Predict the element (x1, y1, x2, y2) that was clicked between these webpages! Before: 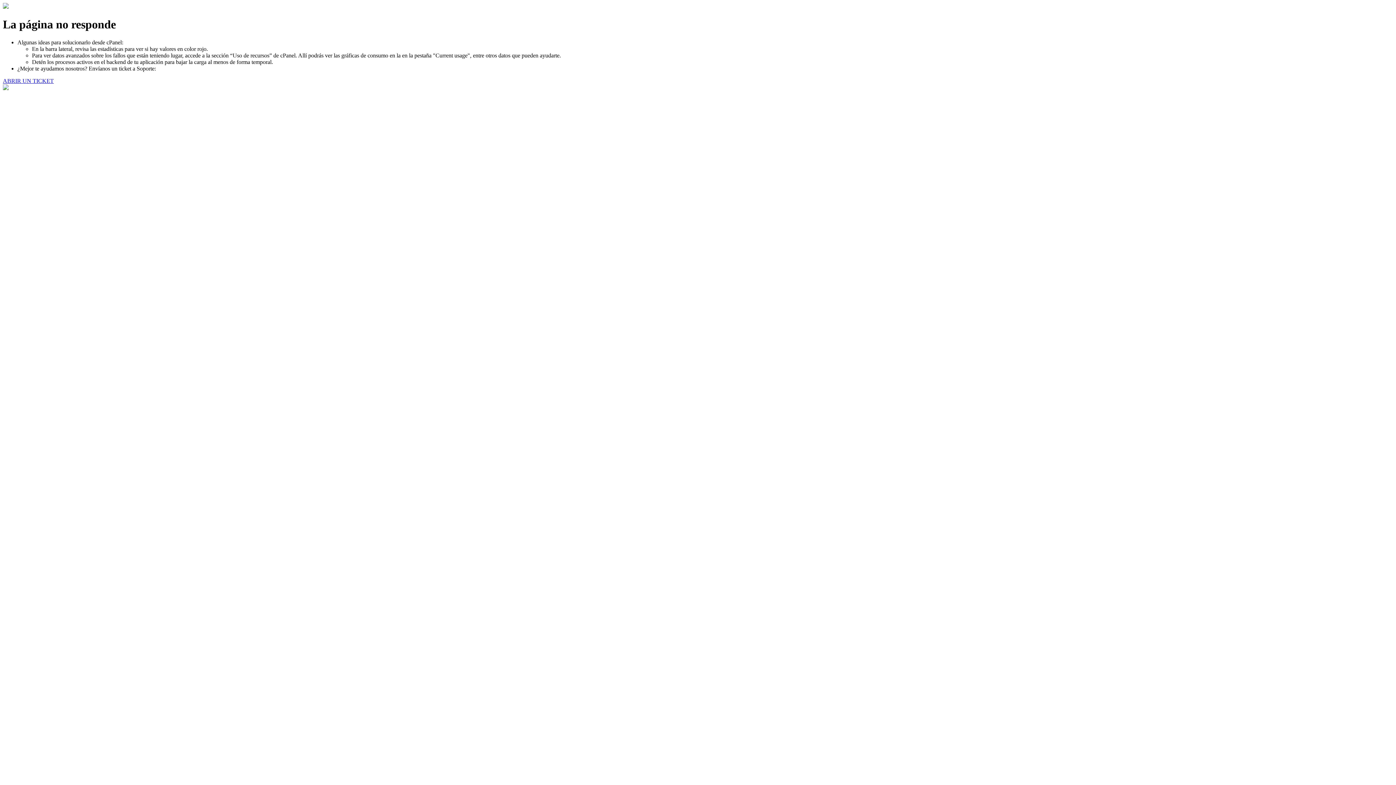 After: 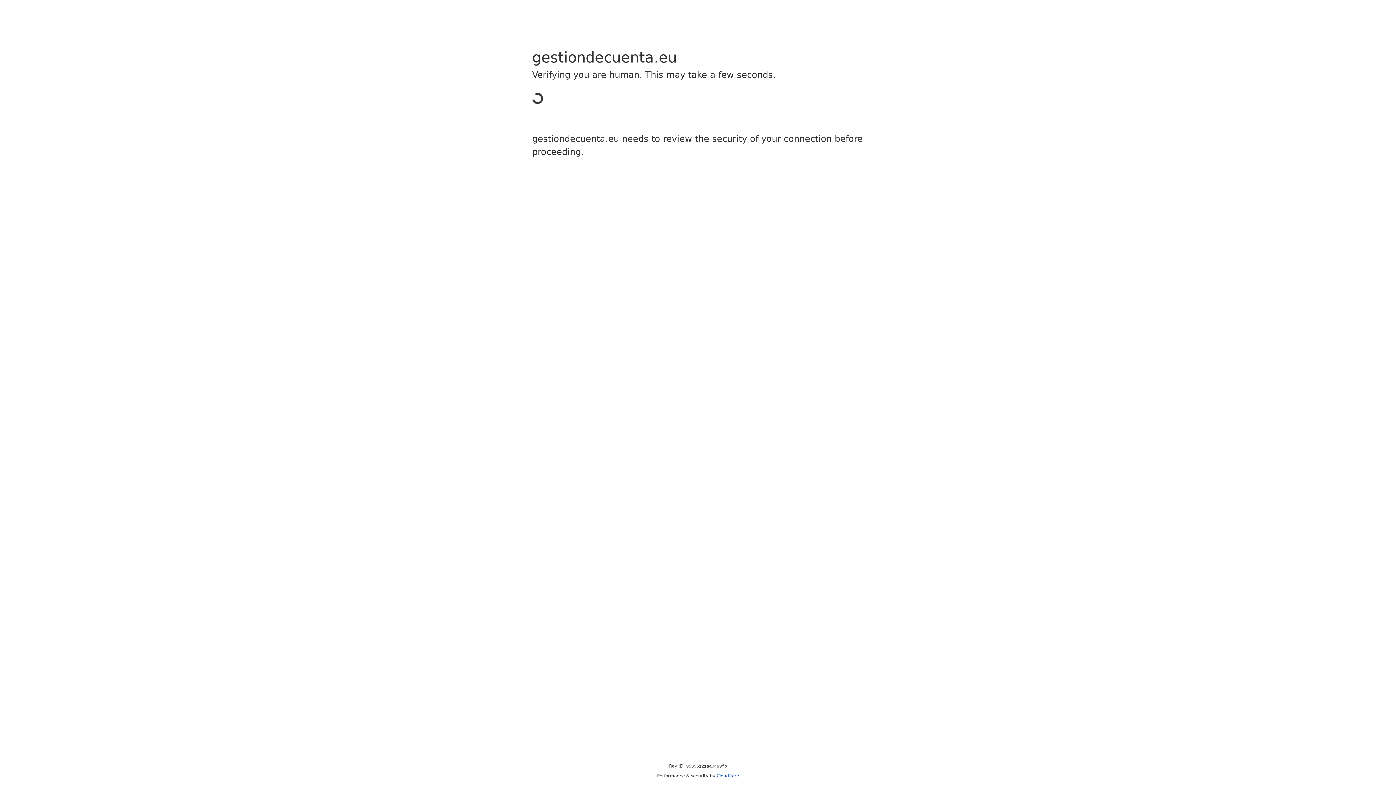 Action: label: ABRIR UN TICKET bbox: (2, 77, 53, 83)